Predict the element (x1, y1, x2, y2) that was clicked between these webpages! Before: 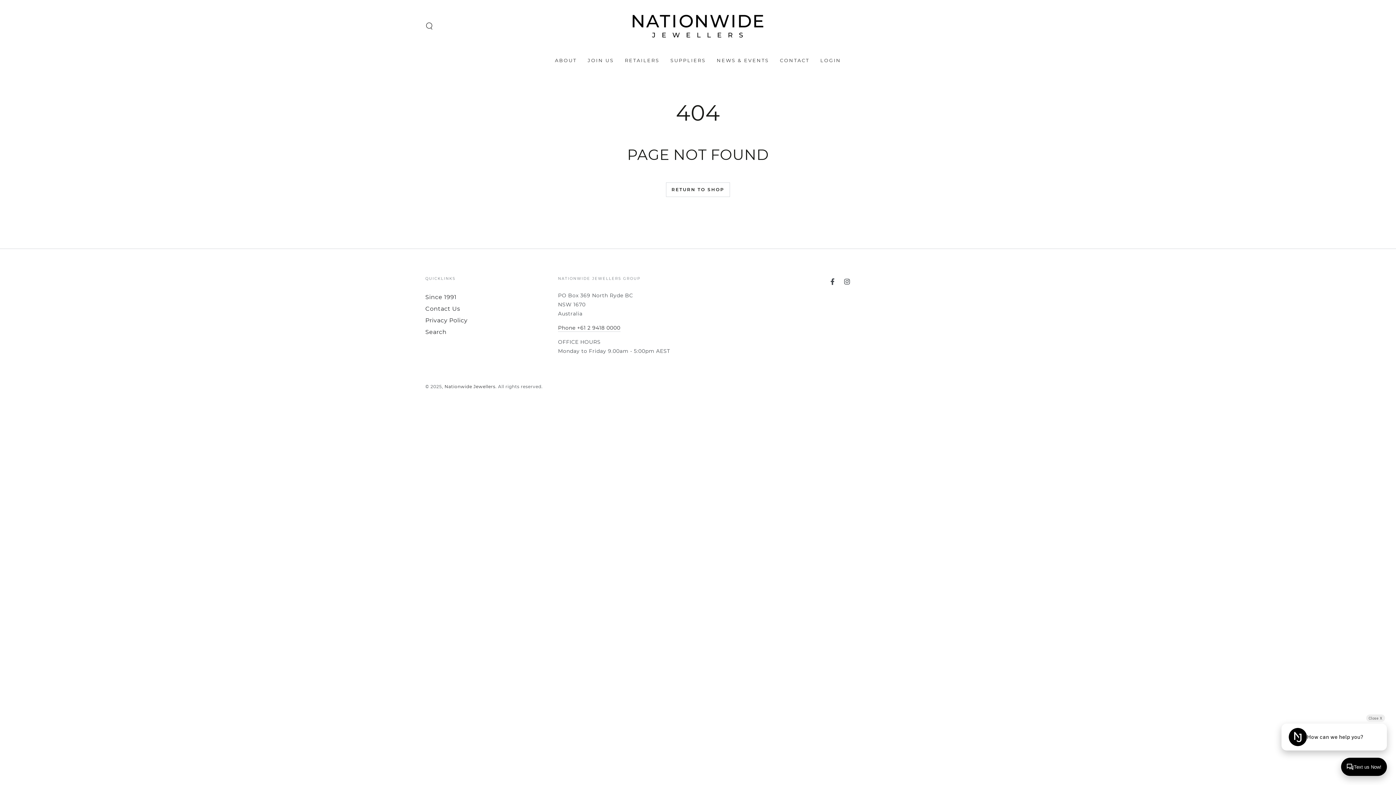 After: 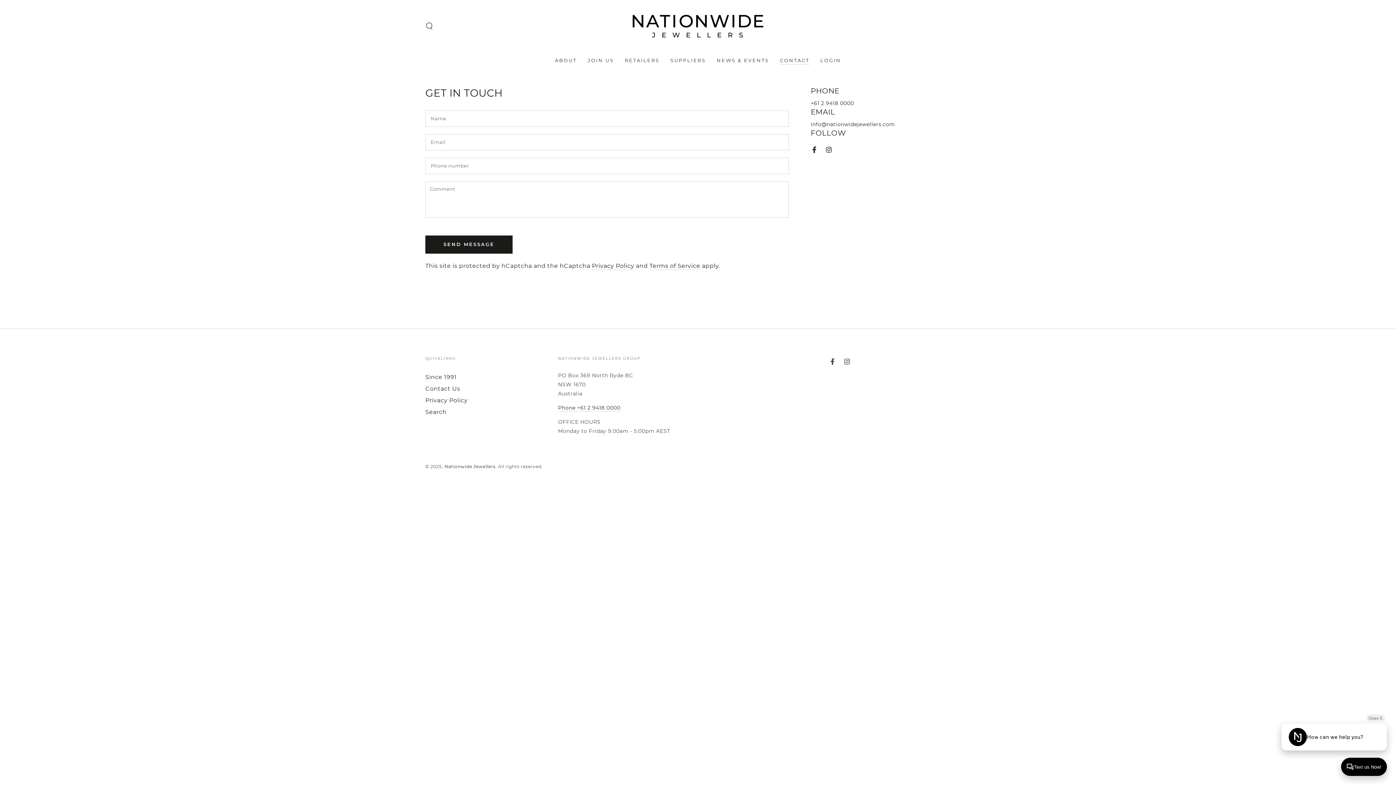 Action: label: CONTACT bbox: (774, 51, 815, 68)